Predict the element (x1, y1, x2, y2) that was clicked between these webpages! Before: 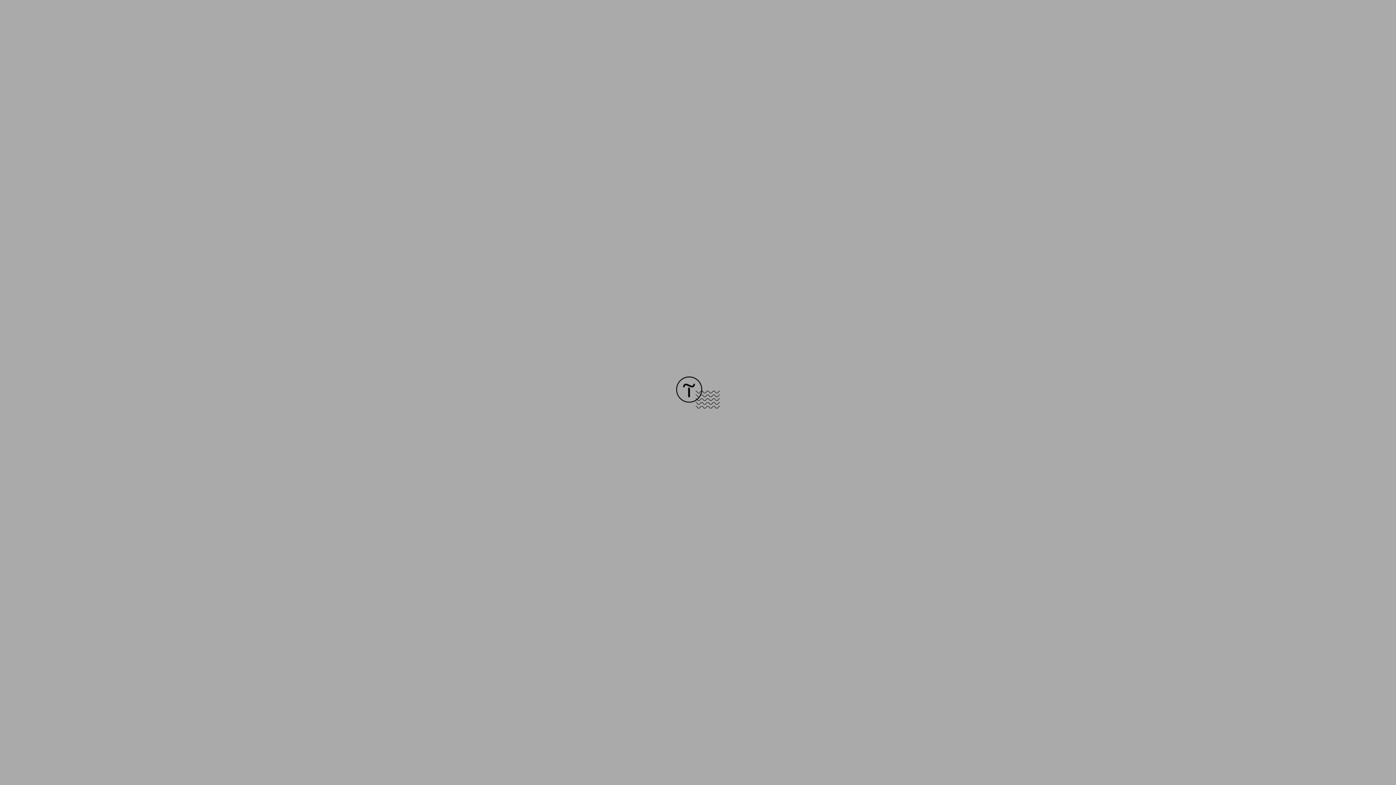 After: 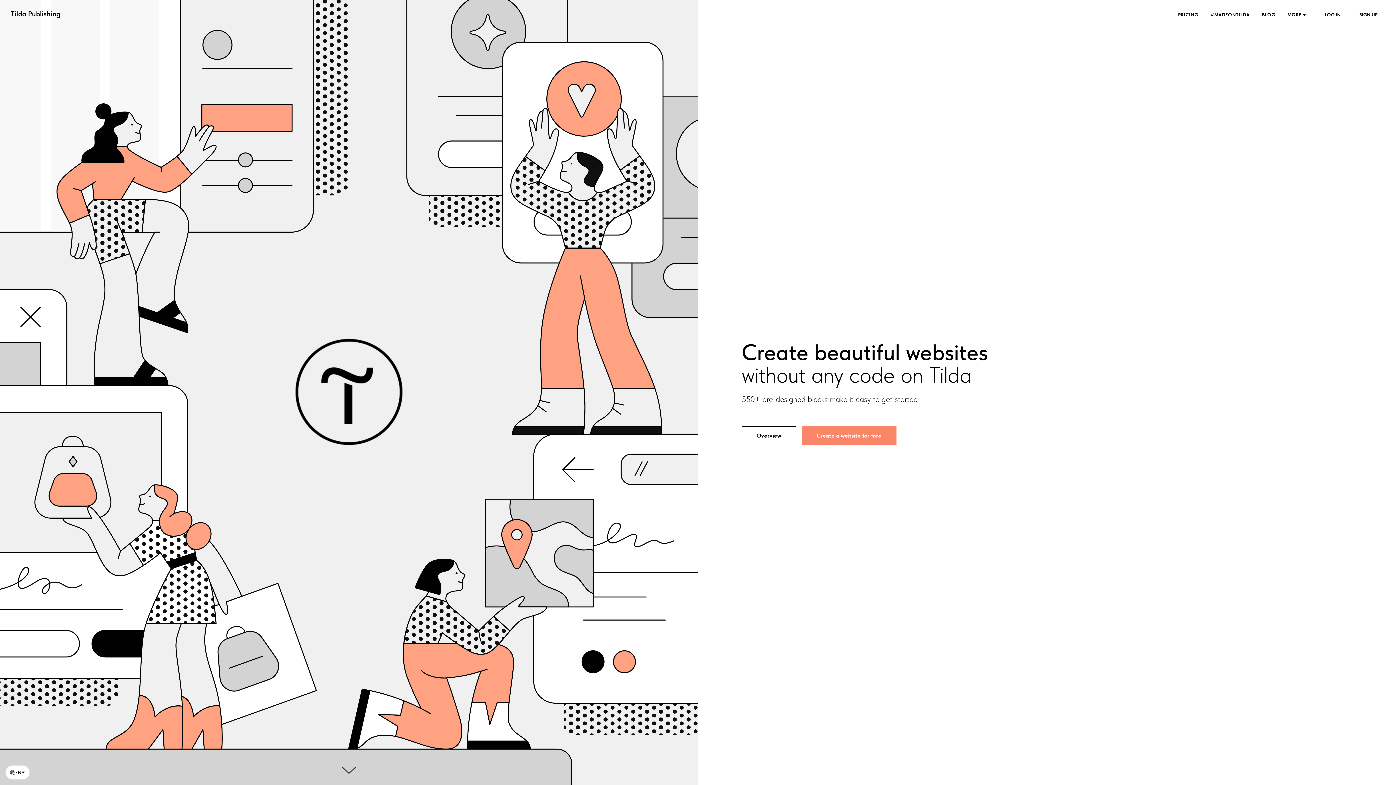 Action: bbox: (676, 403, 720, 409)